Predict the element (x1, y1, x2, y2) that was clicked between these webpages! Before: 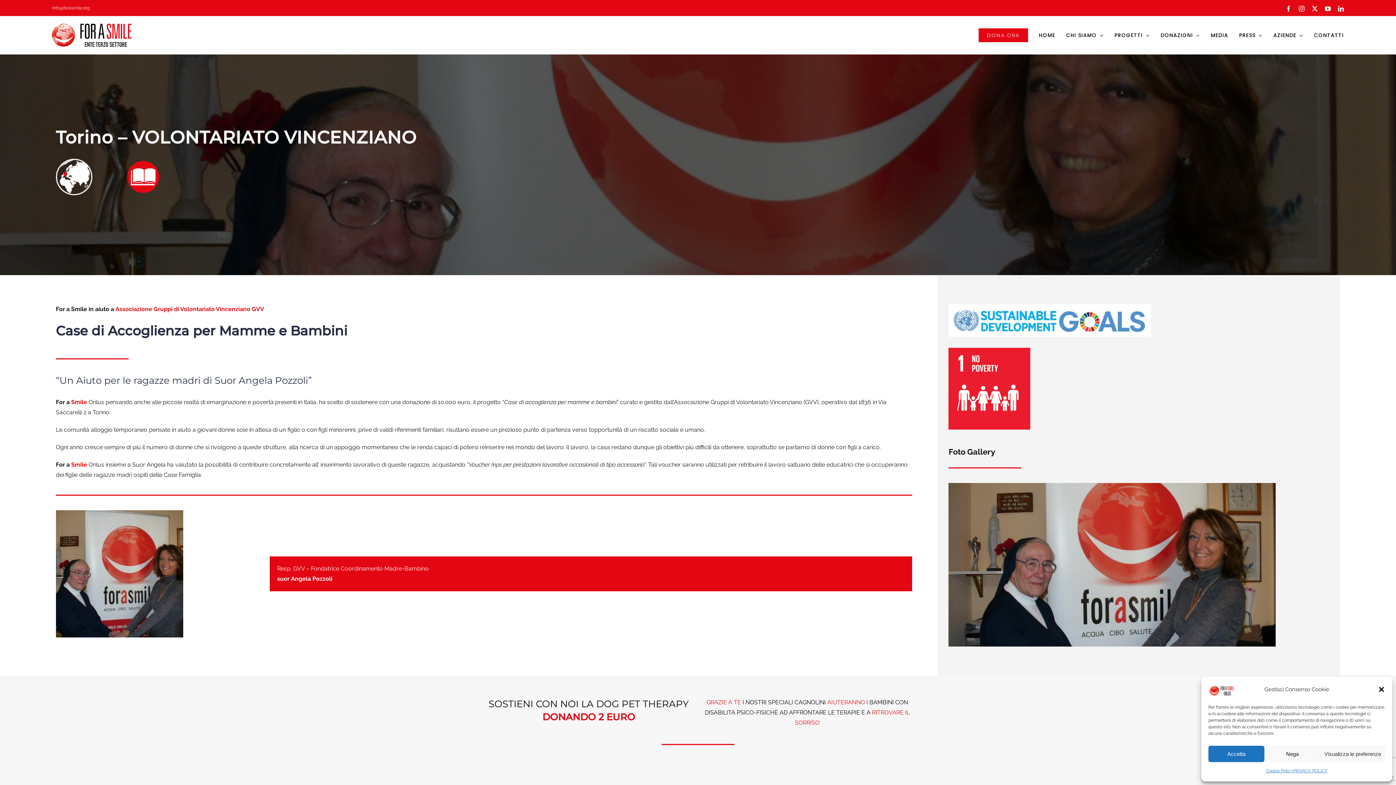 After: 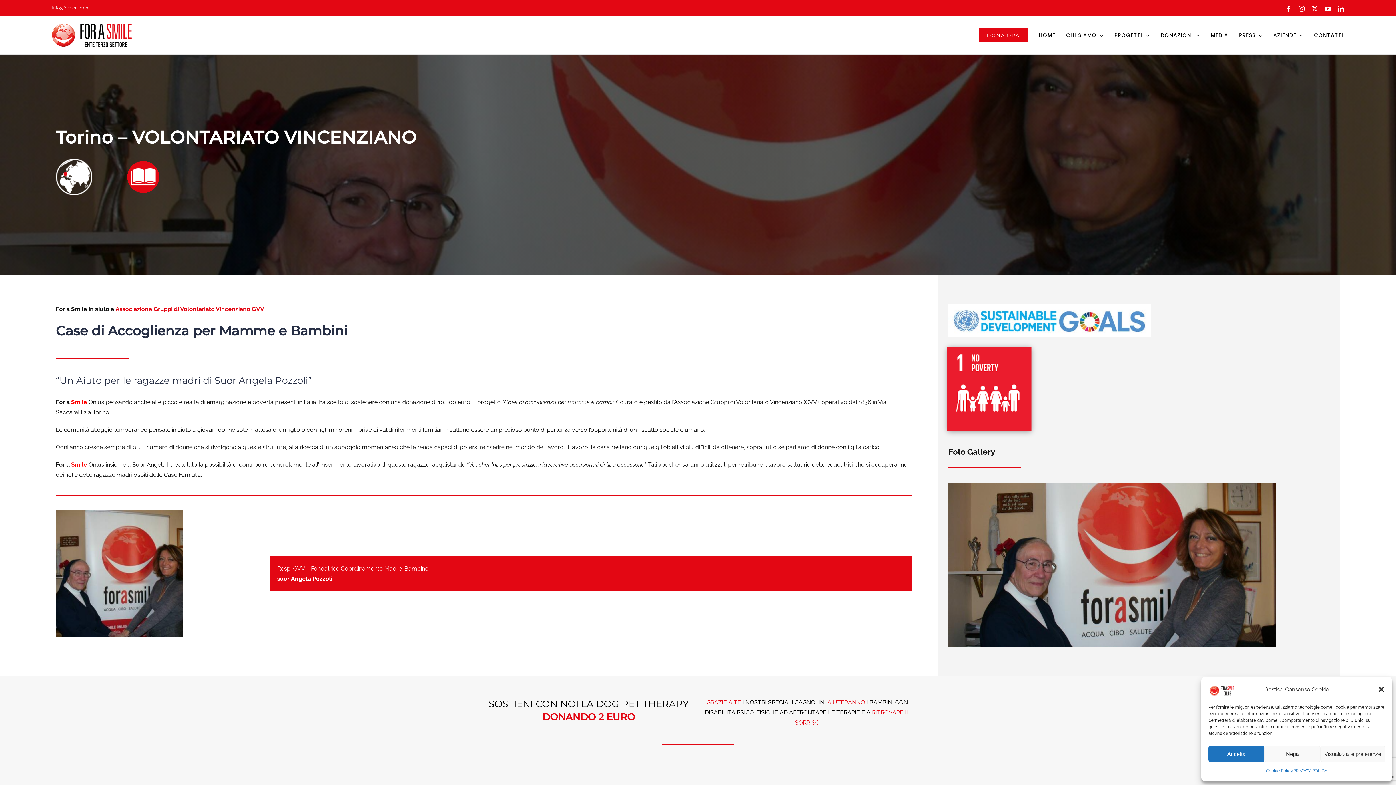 Action: bbox: (948, 347, 1030, 354) label: 1